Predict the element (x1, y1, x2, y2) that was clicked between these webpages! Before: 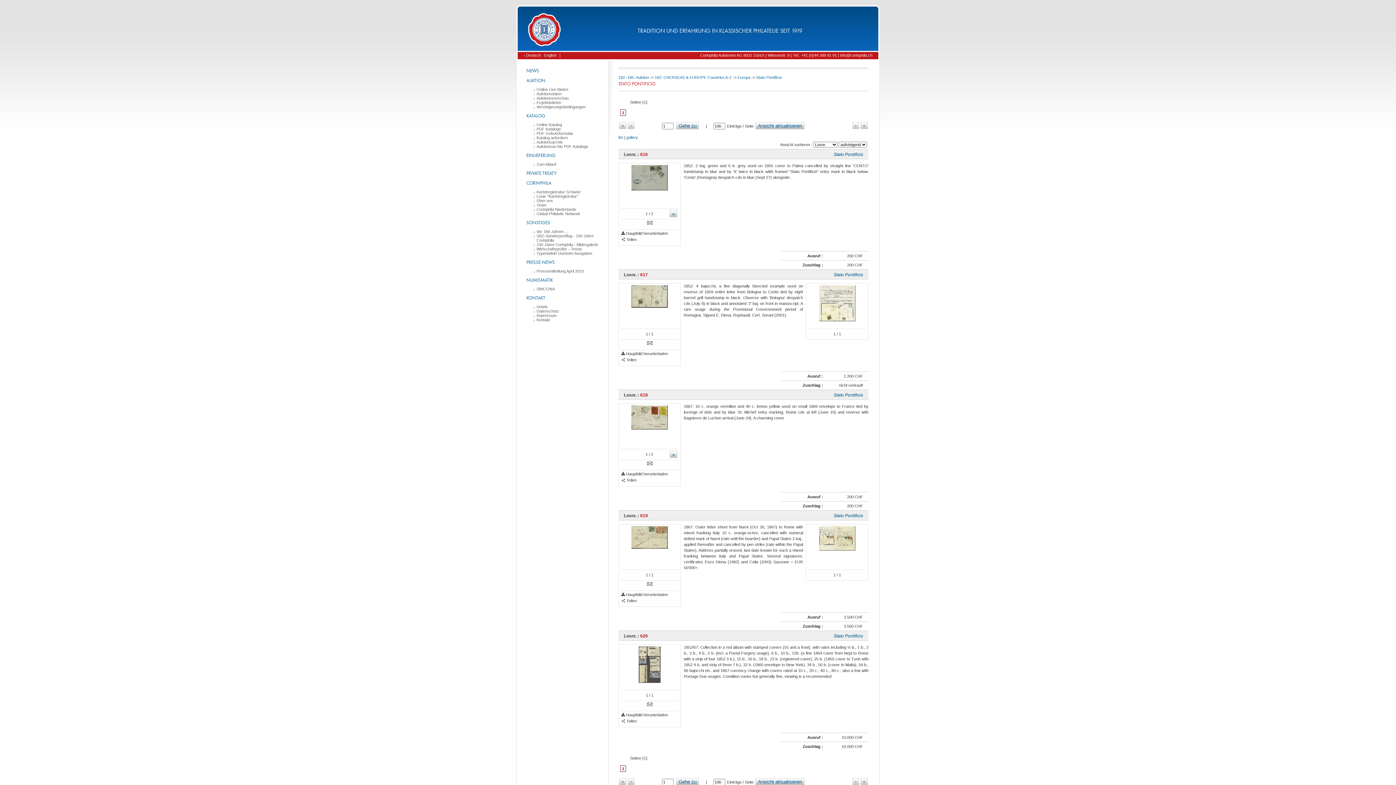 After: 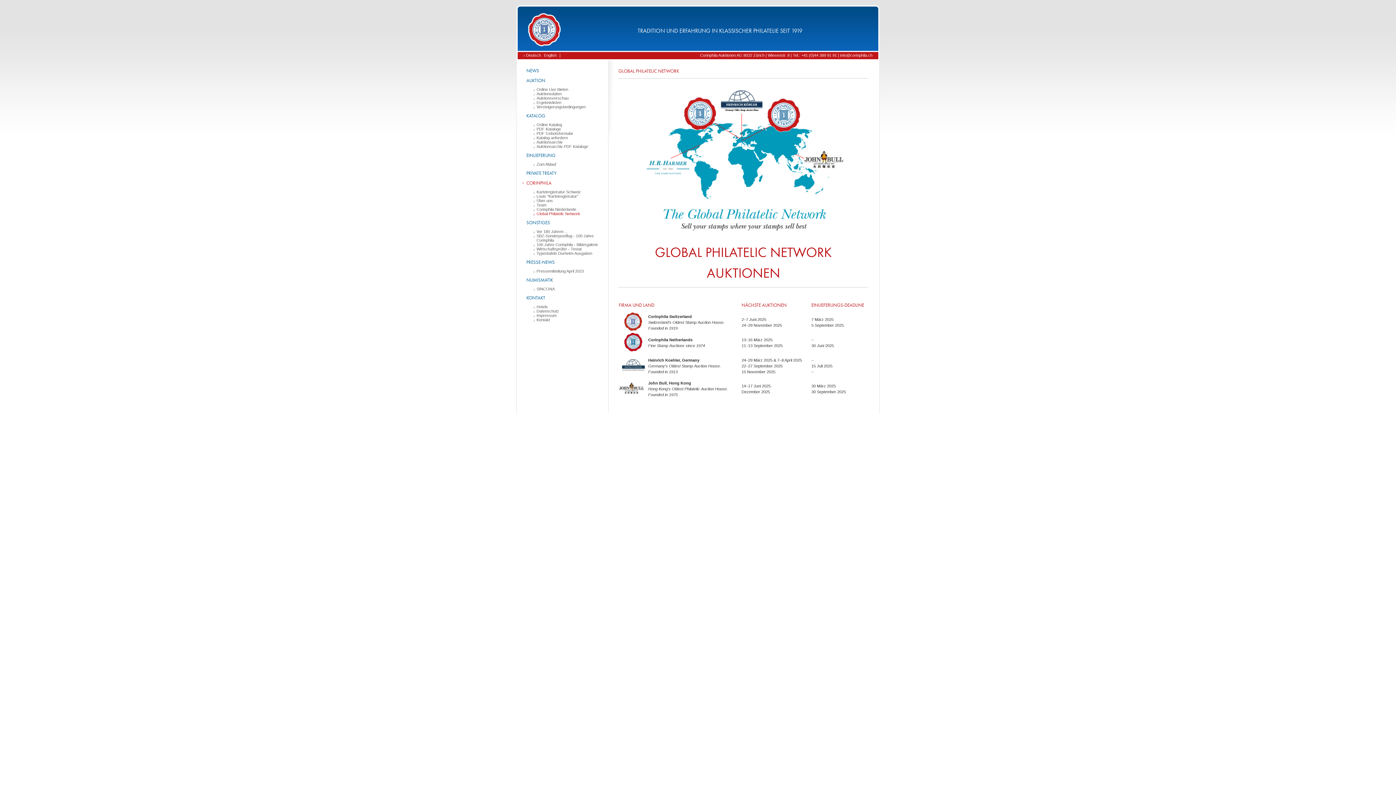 Action: label: Global Philatelic Network bbox: (533, 211, 608, 216)